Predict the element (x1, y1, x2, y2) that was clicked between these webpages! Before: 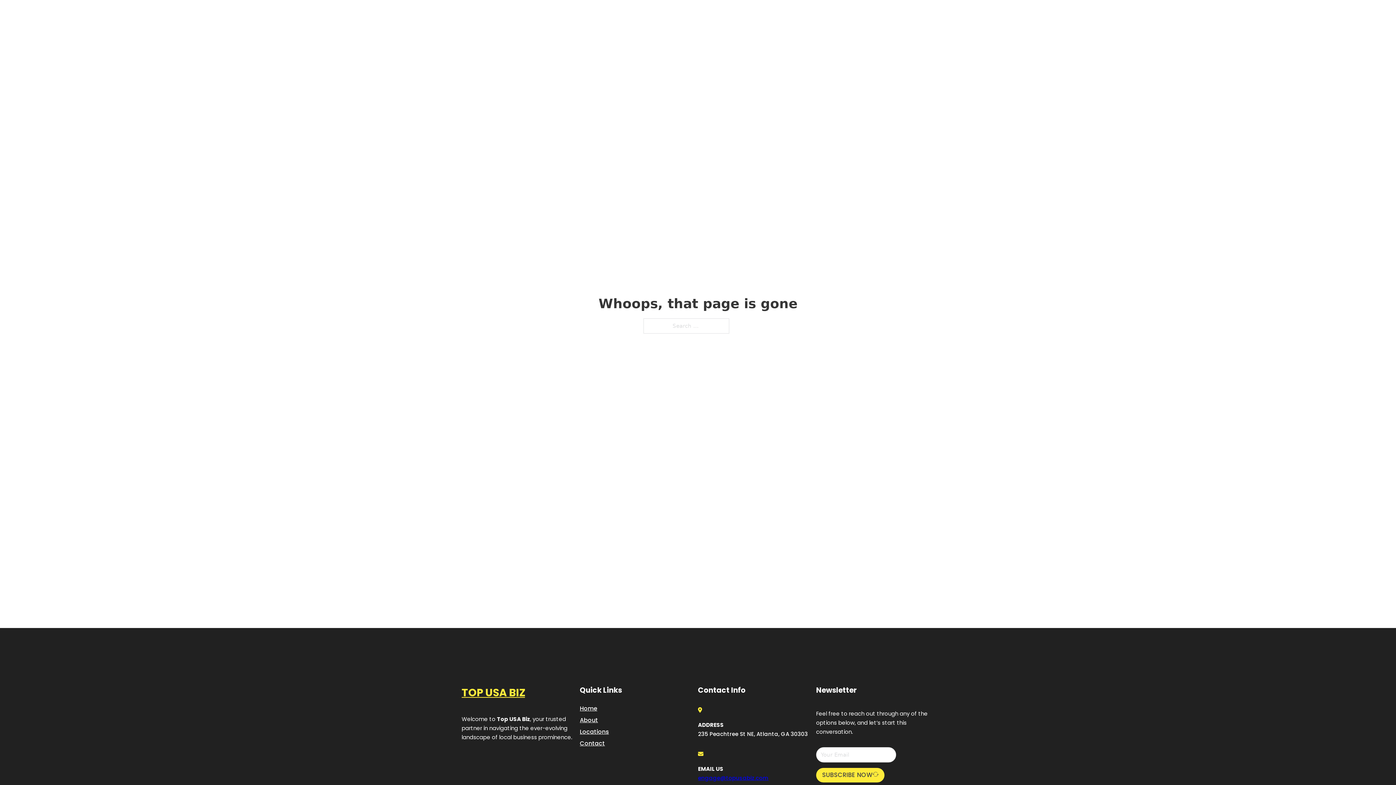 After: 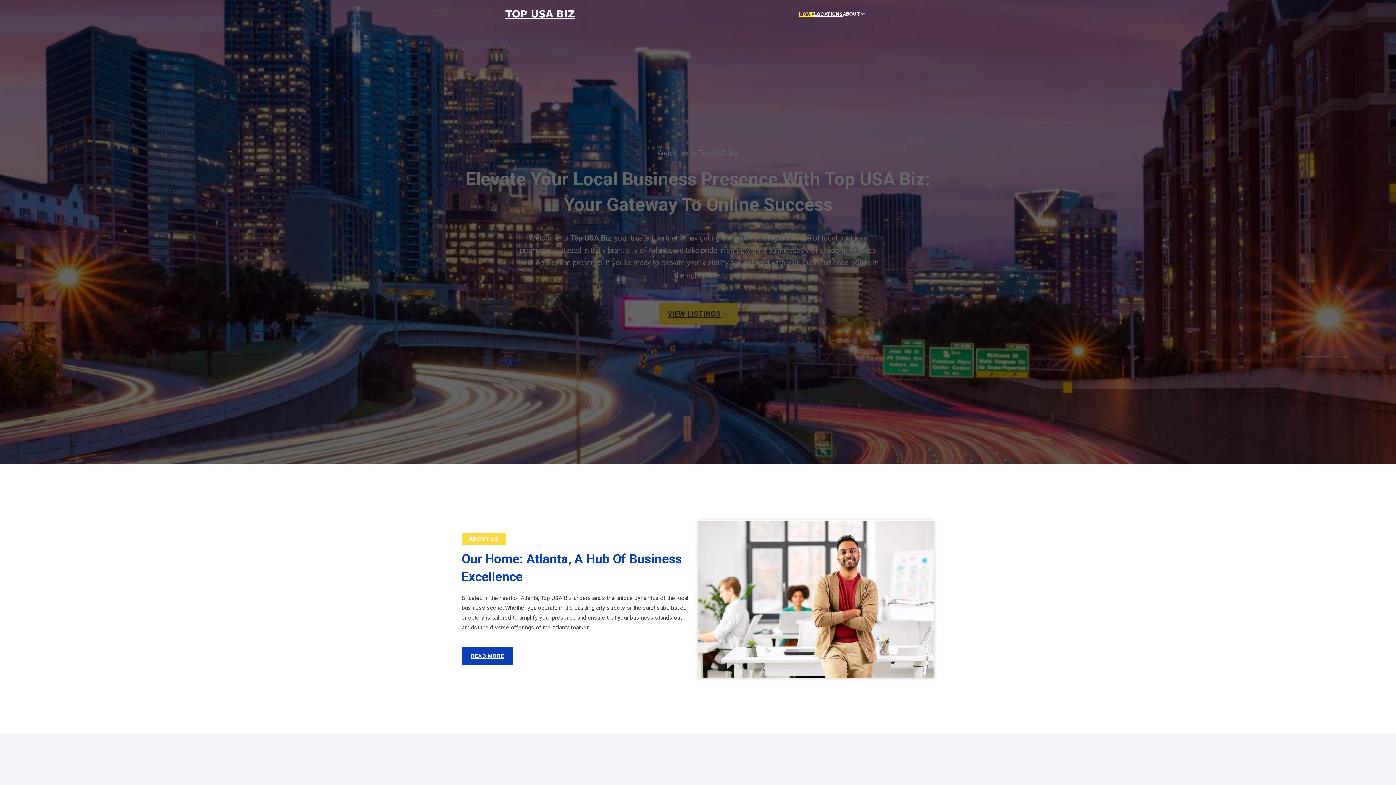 Action: bbox: (505, 8, 575, 19) label: TOP USA BIZ